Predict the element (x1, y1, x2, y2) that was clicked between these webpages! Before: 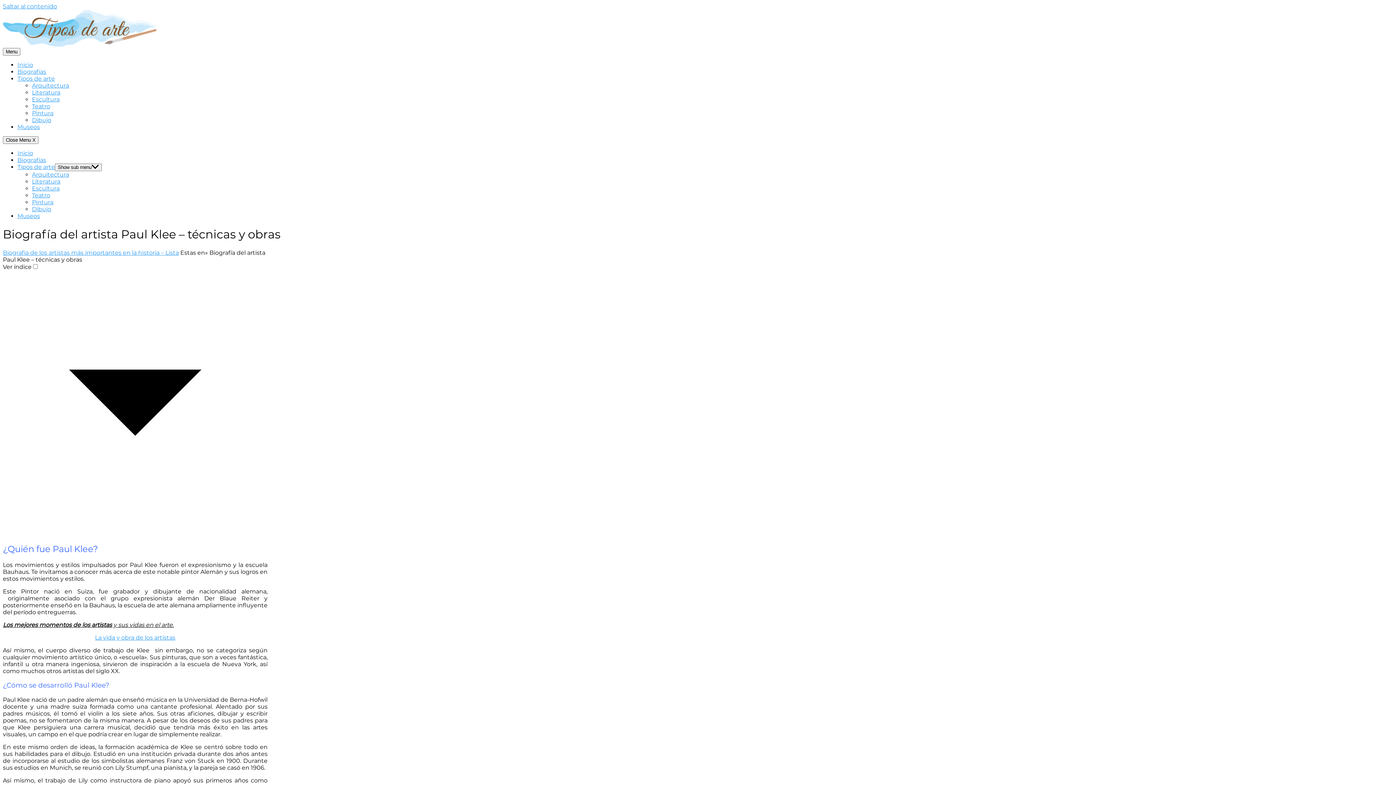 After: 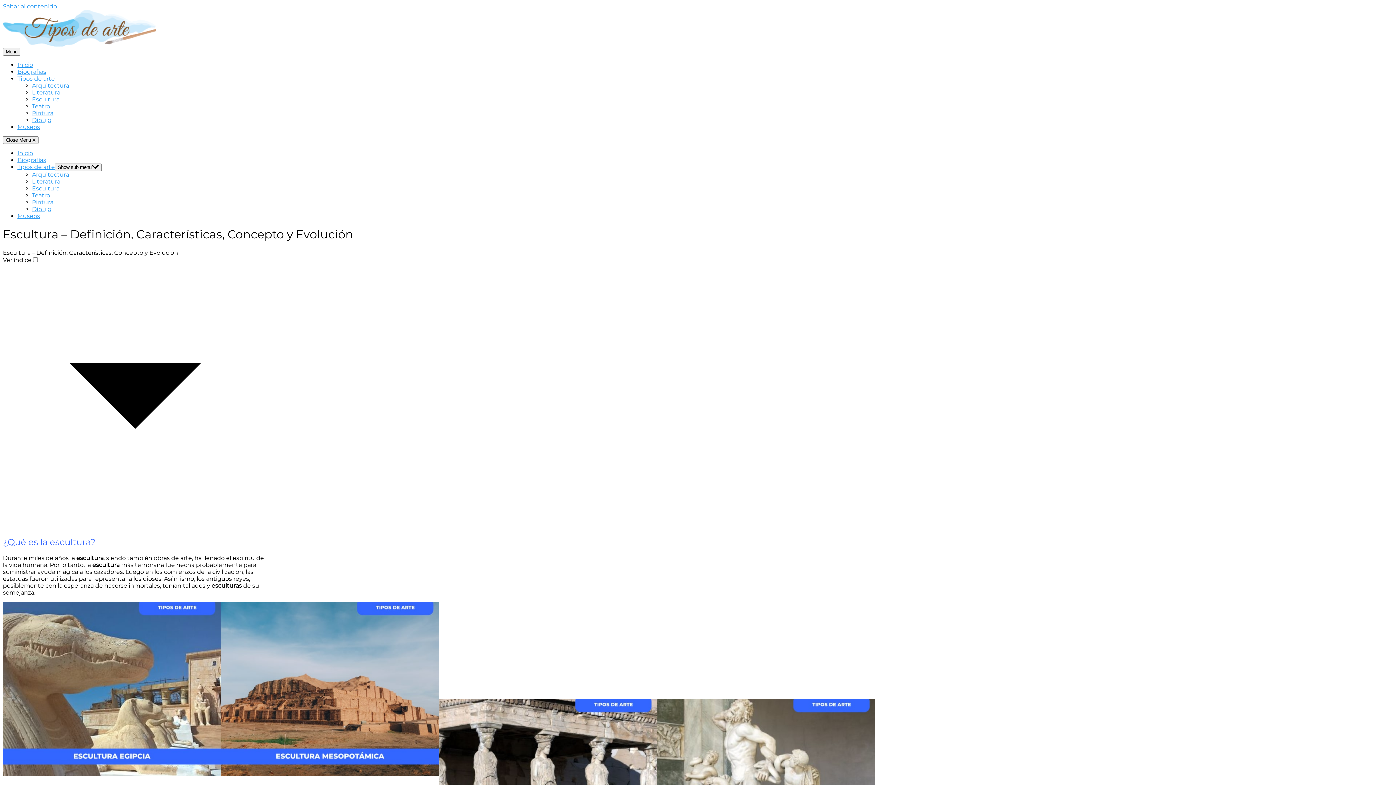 Action: bbox: (32, 185, 59, 192) label: Escultura